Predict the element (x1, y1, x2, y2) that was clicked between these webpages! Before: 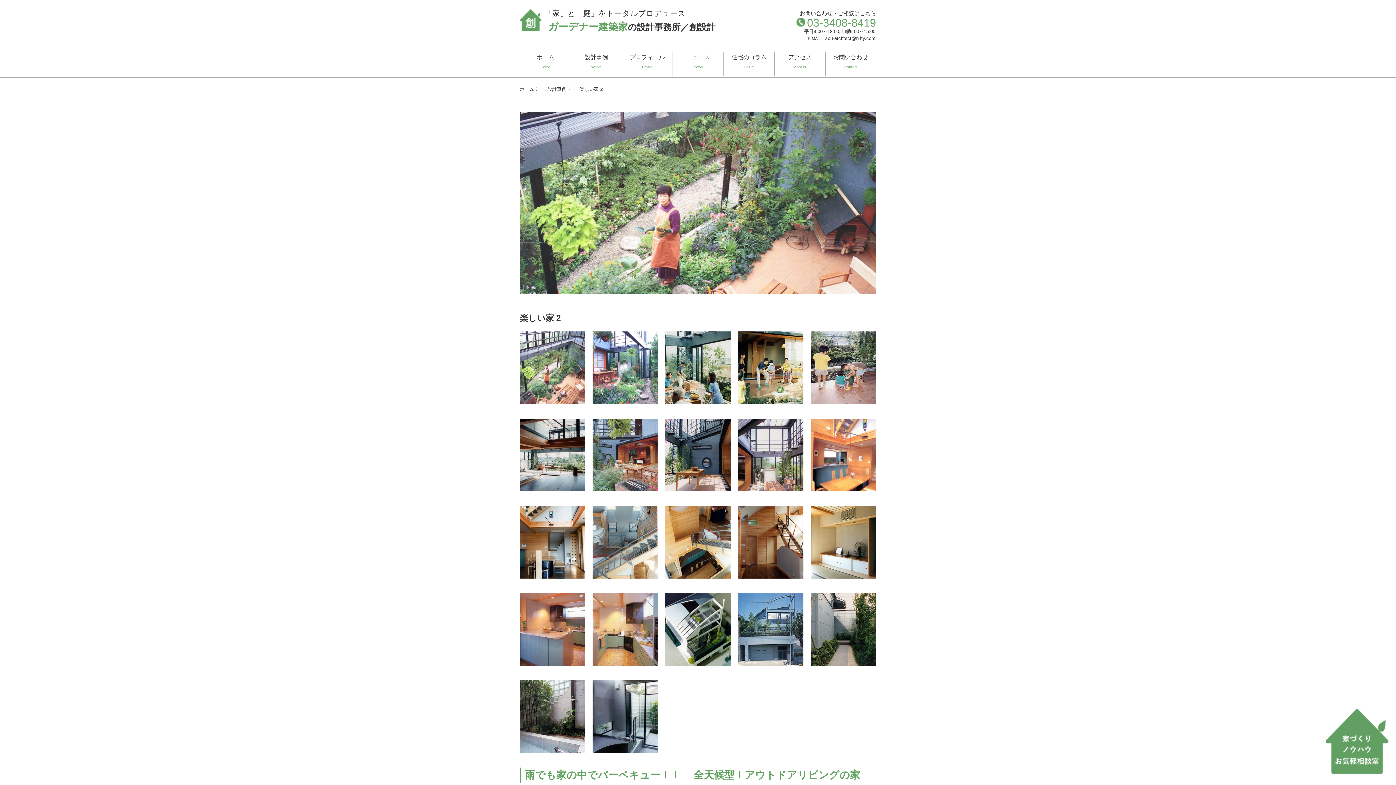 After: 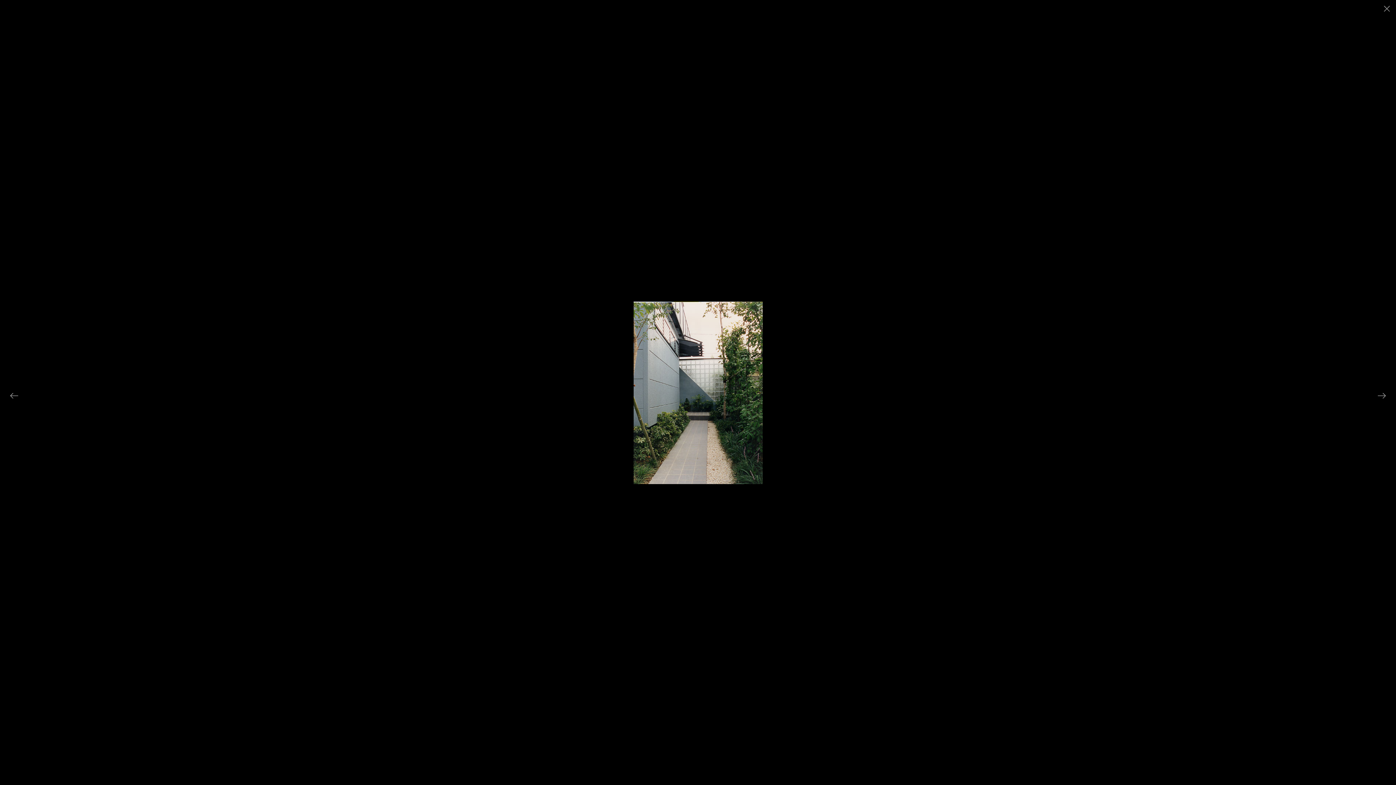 Action: bbox: (810, 626, 876, 632)